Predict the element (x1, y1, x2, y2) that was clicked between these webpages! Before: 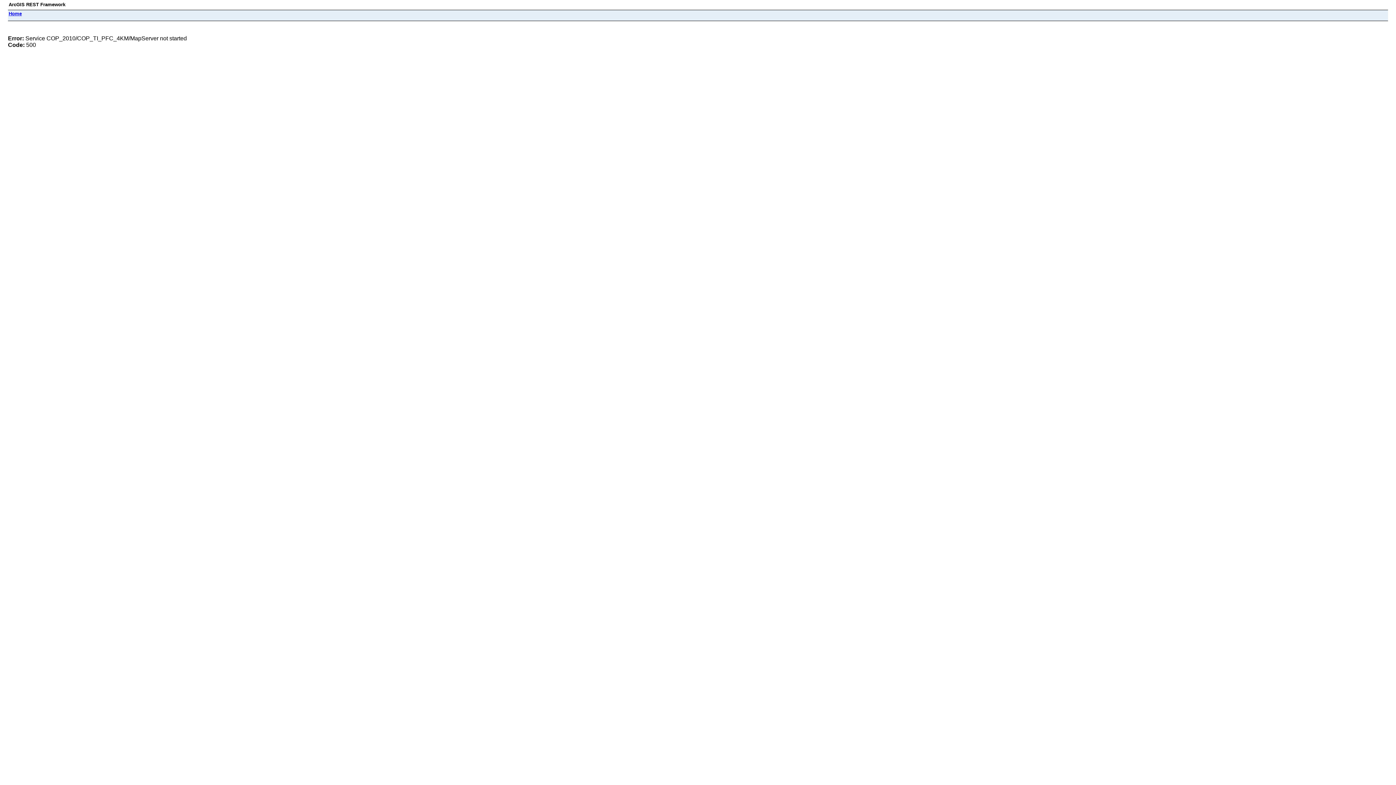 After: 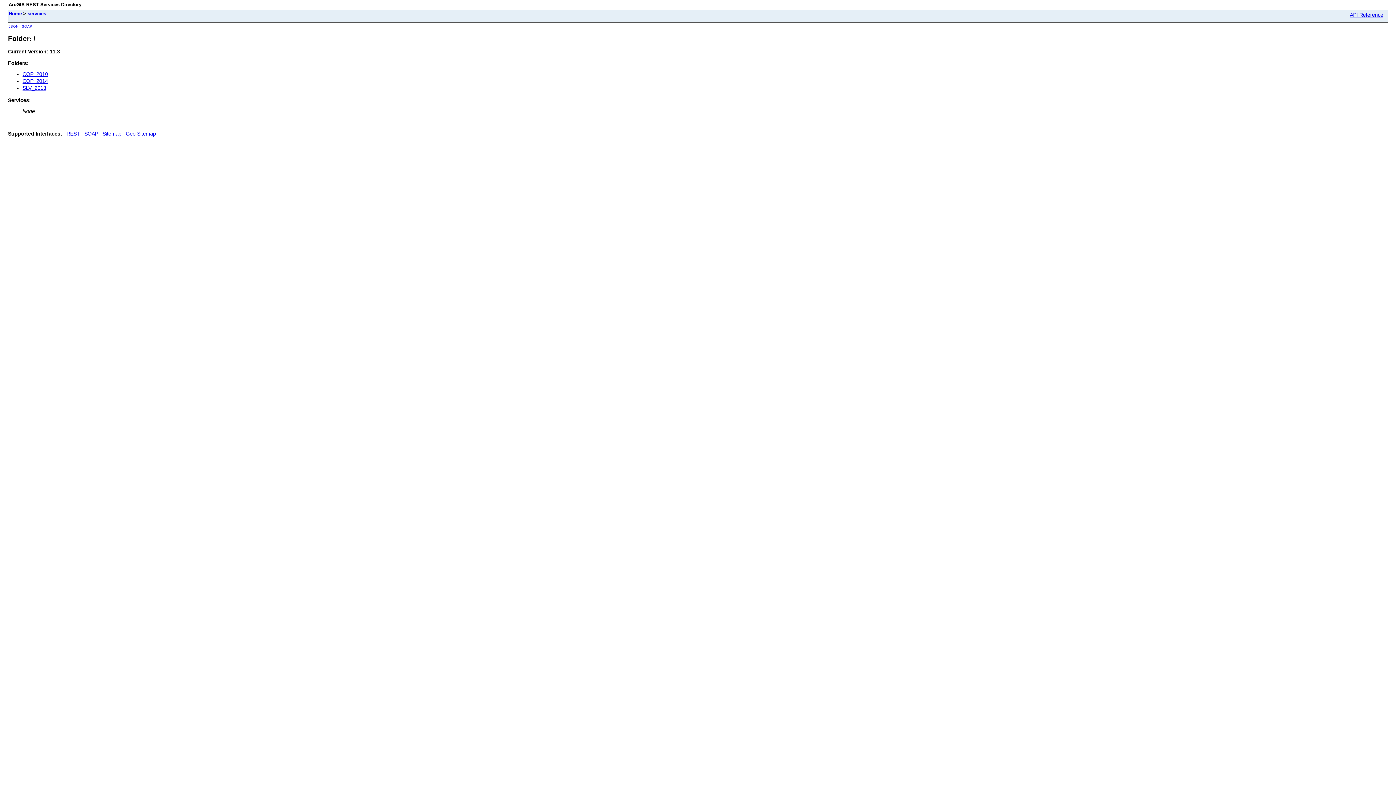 Action: label: Home bbox: (8, 10, 21, 16)